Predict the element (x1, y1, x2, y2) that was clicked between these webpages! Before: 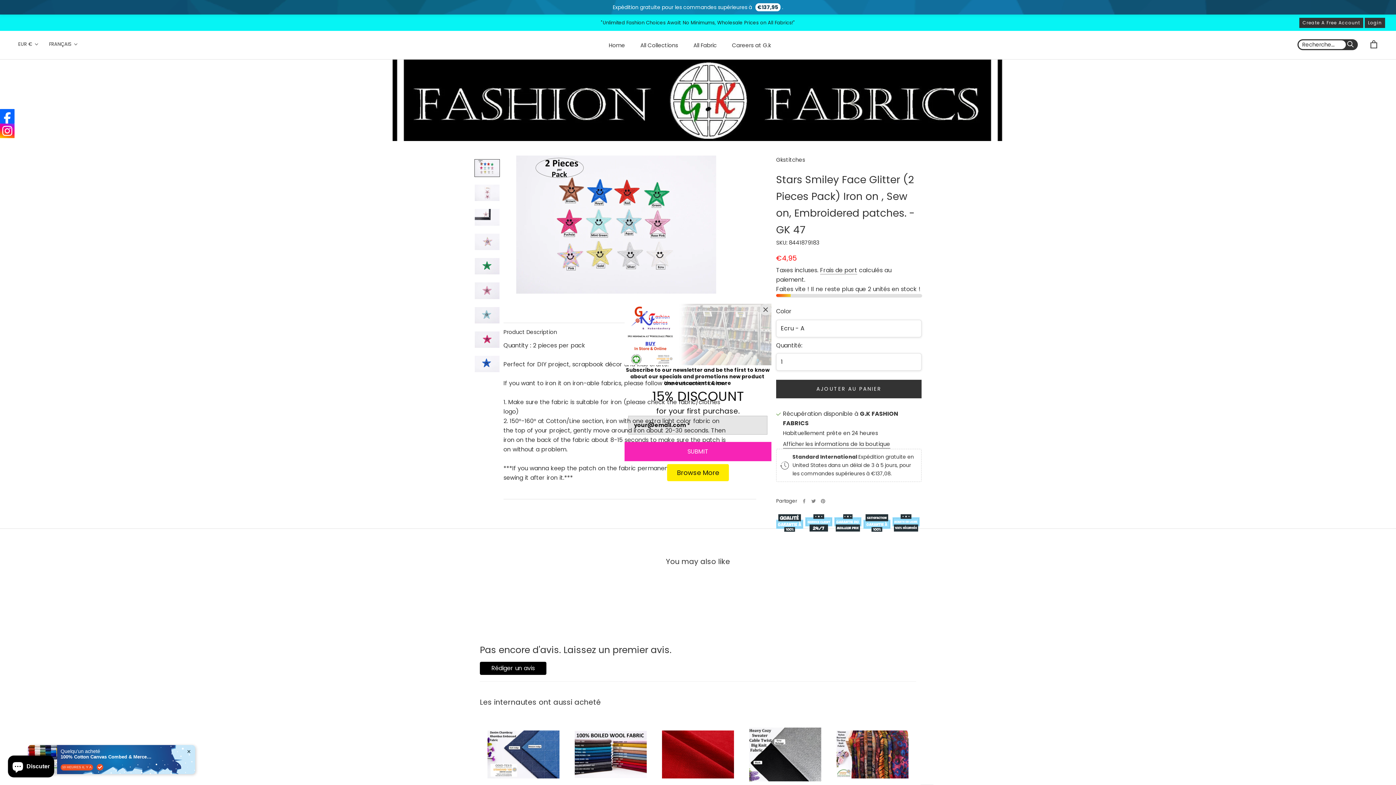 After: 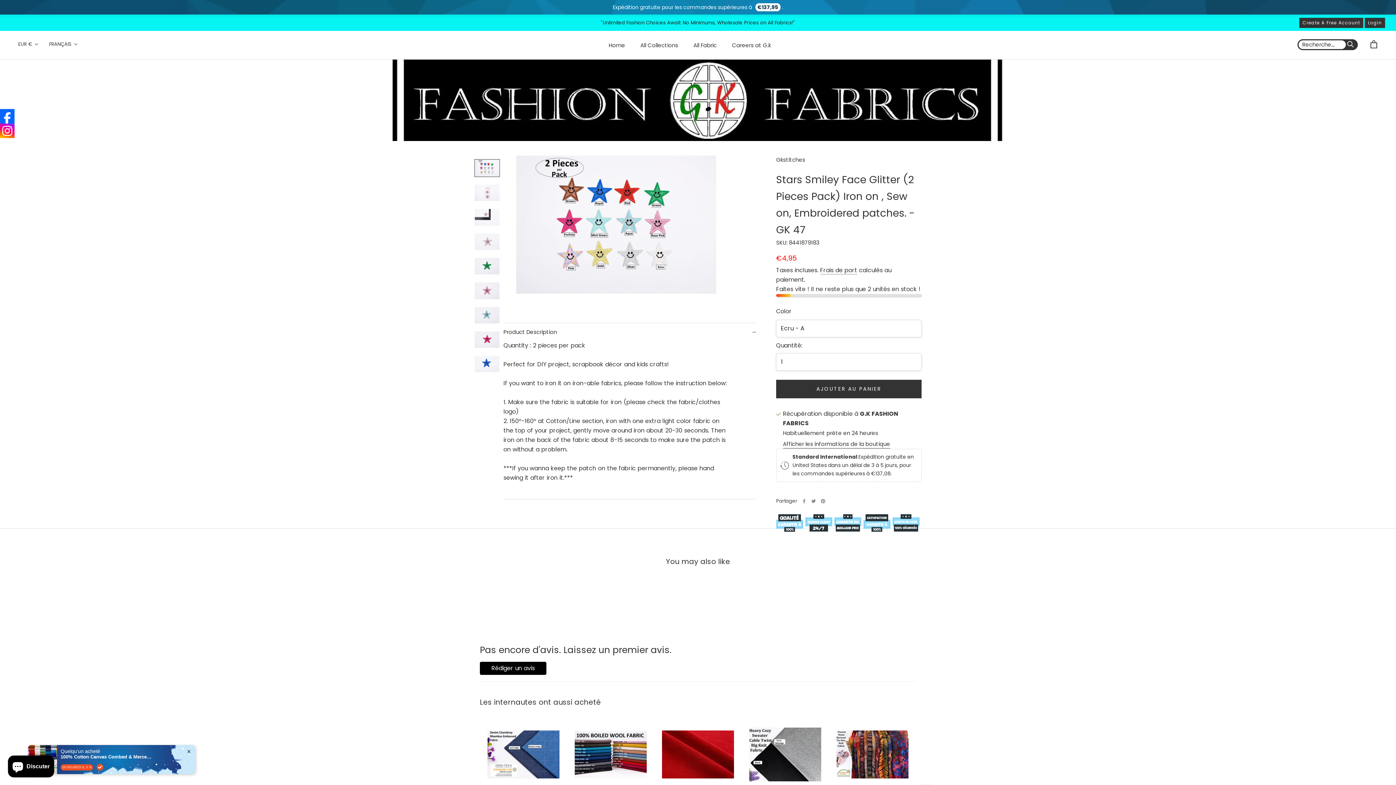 Action: bbox: (760, 304, 771, 315) label: Close